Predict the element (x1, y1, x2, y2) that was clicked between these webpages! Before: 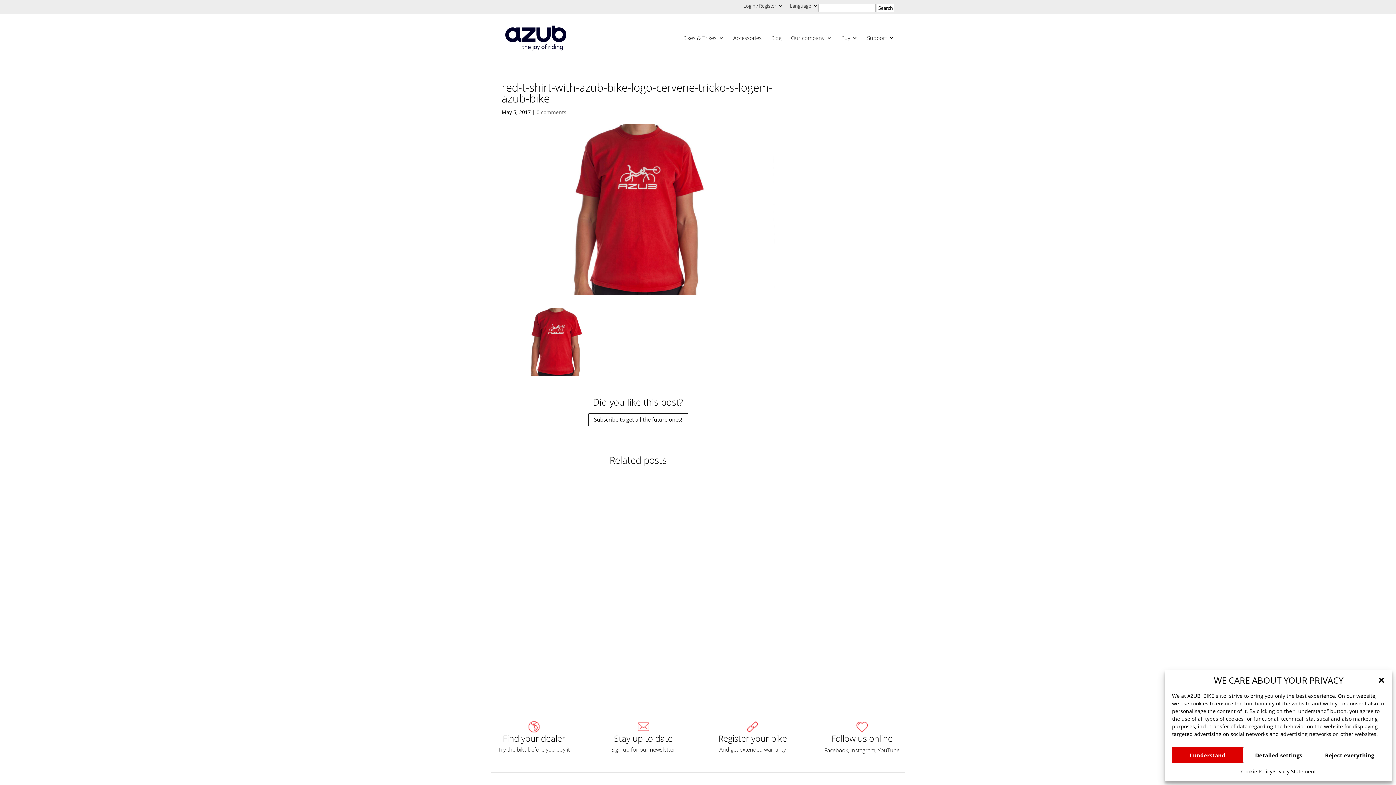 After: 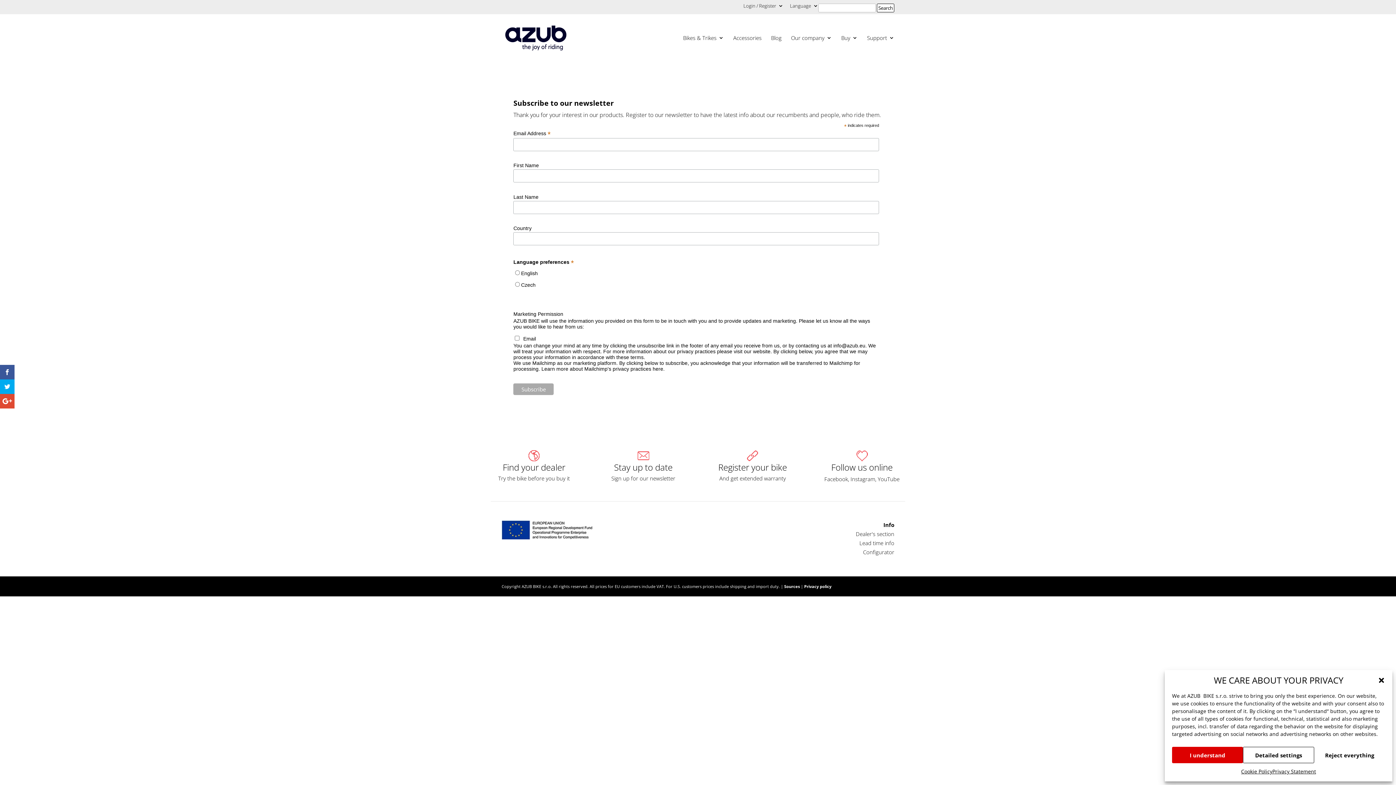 Action: bbox: (588, 413, 688, 426) label: Subscribe to get all the future ones!